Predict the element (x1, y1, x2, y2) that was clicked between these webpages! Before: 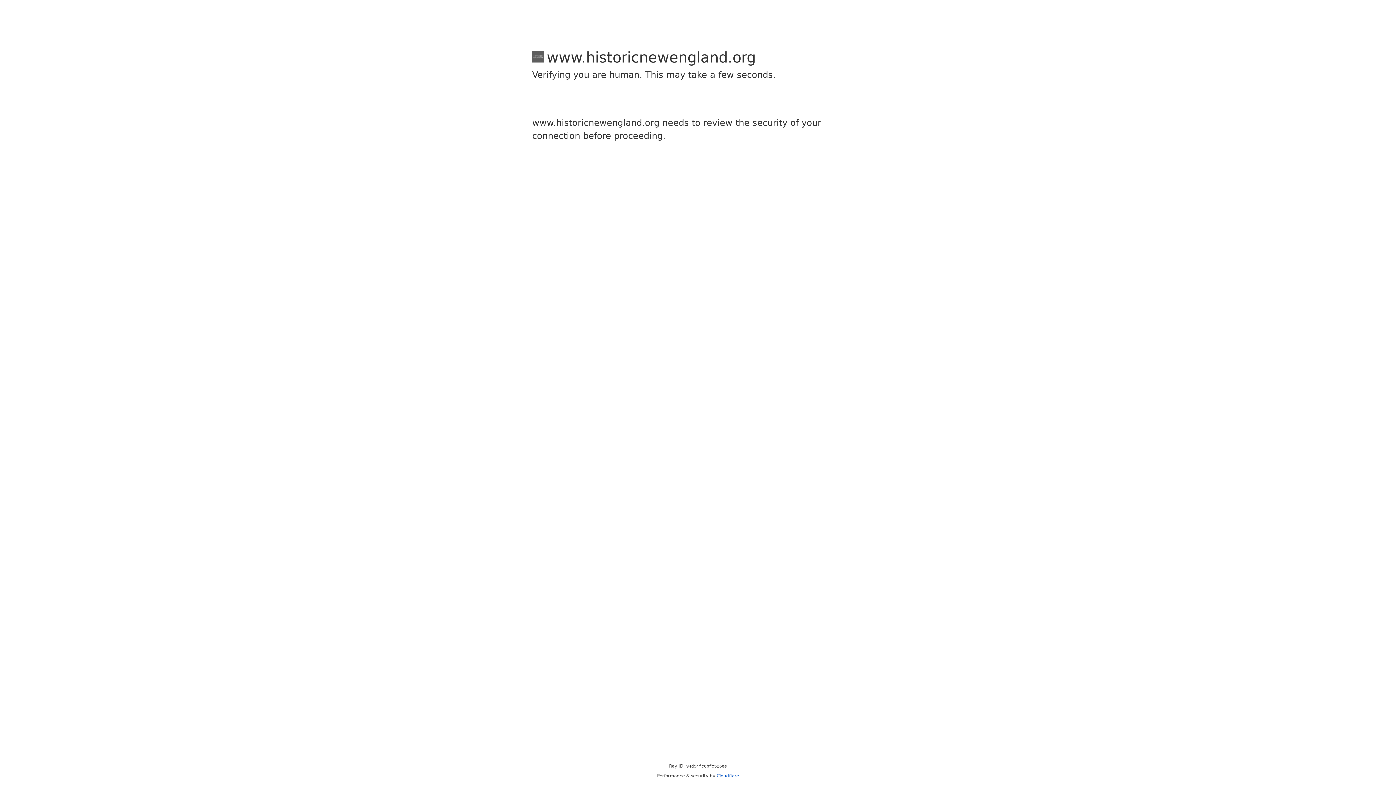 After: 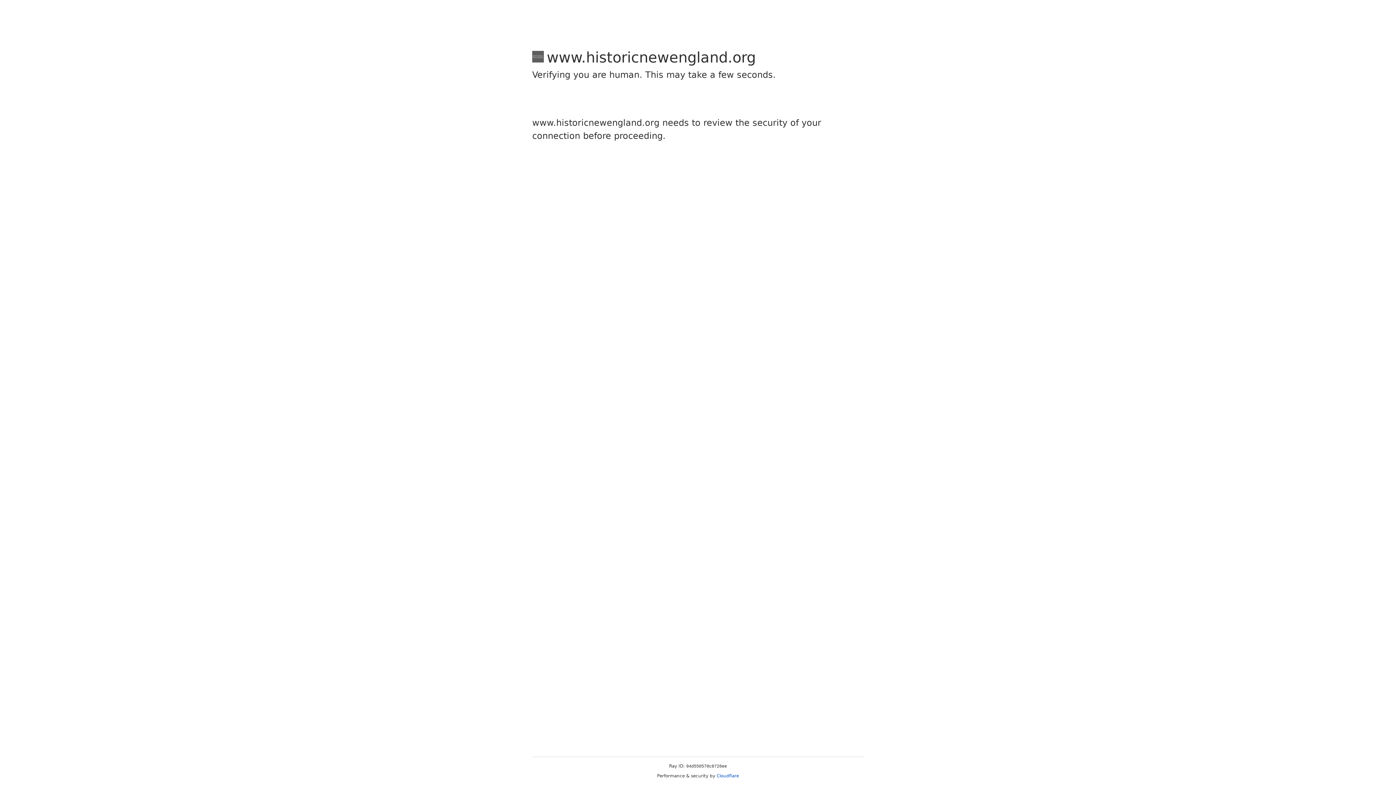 Action: bbox: (716, 773, 739, 778) label: Cloudflare